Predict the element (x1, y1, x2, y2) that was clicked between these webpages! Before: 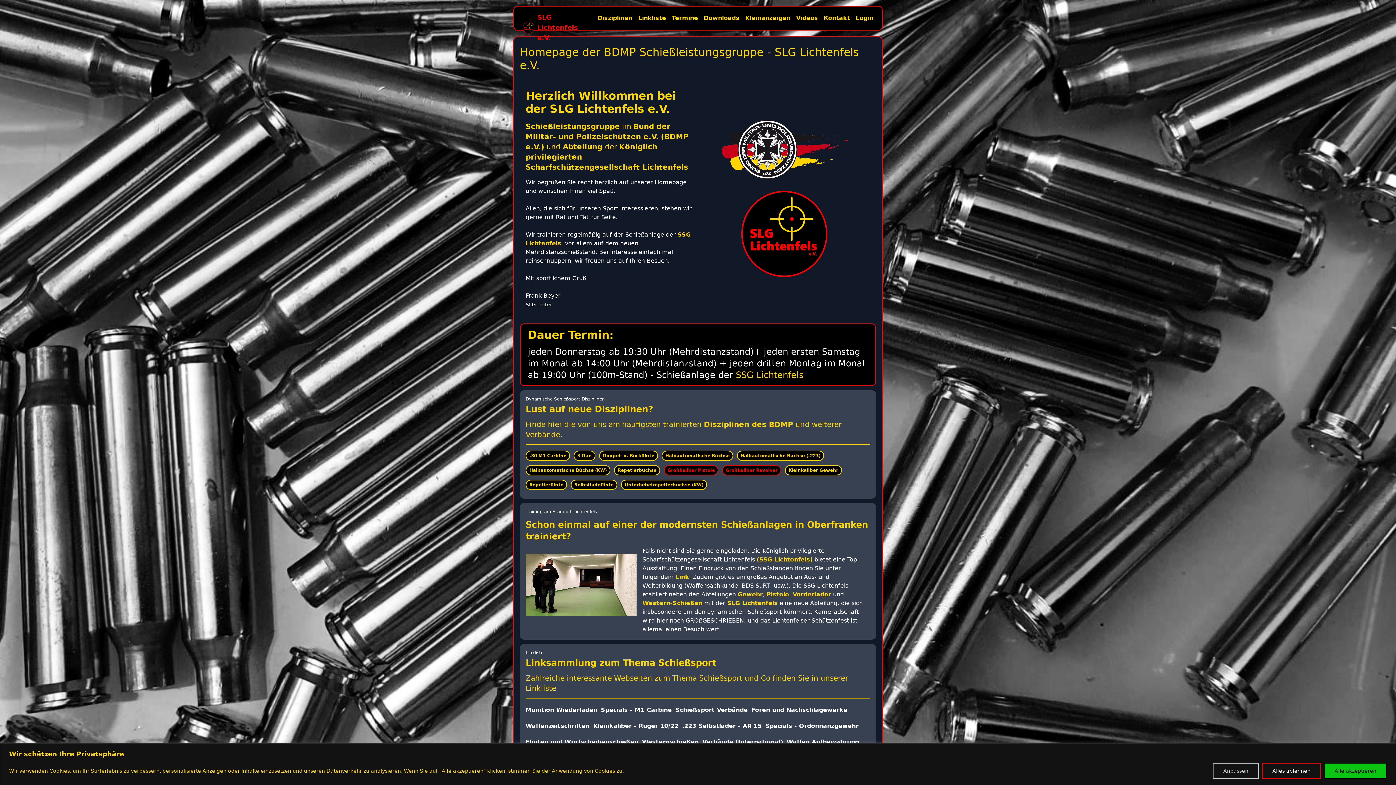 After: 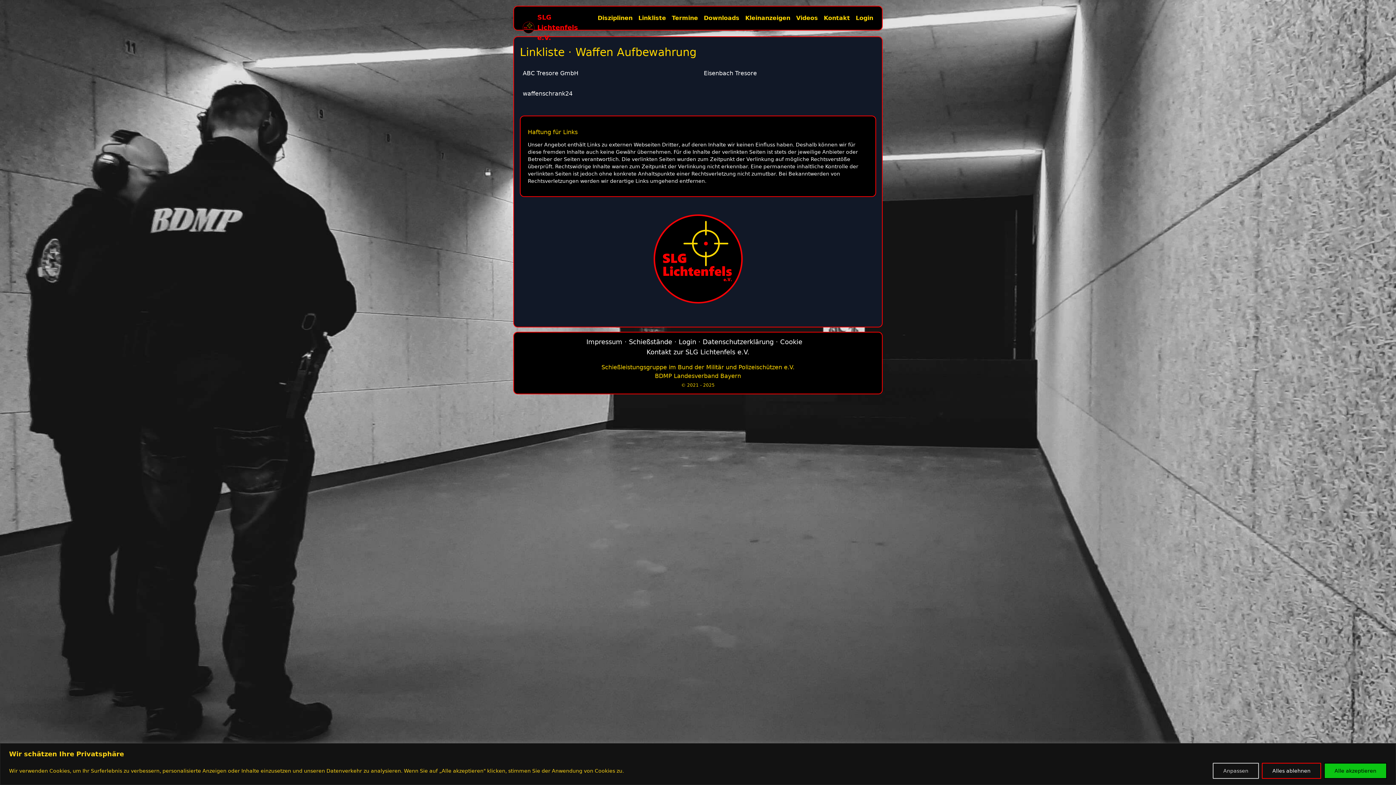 Action: label: Waffen Aufbewahrung bbox: (786, 736, 859, 748)